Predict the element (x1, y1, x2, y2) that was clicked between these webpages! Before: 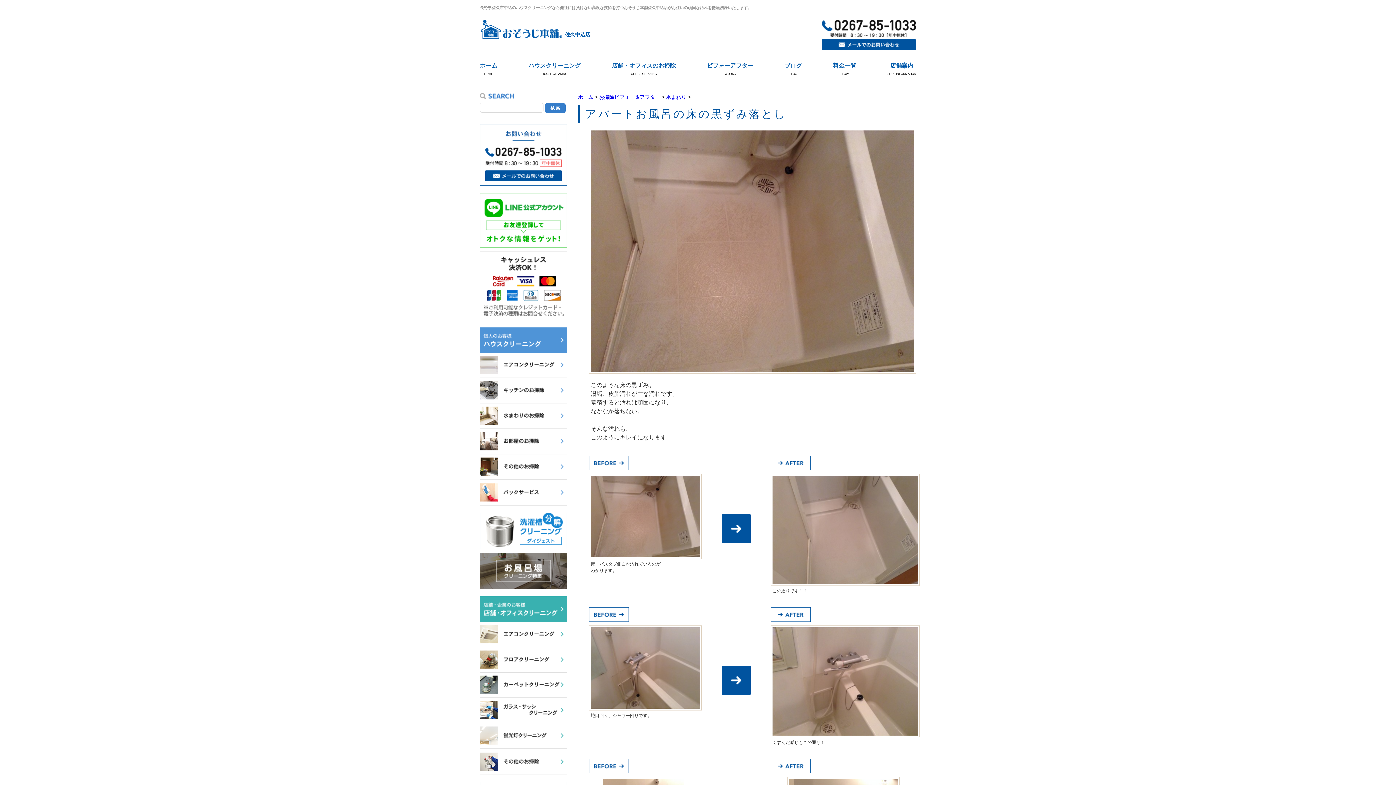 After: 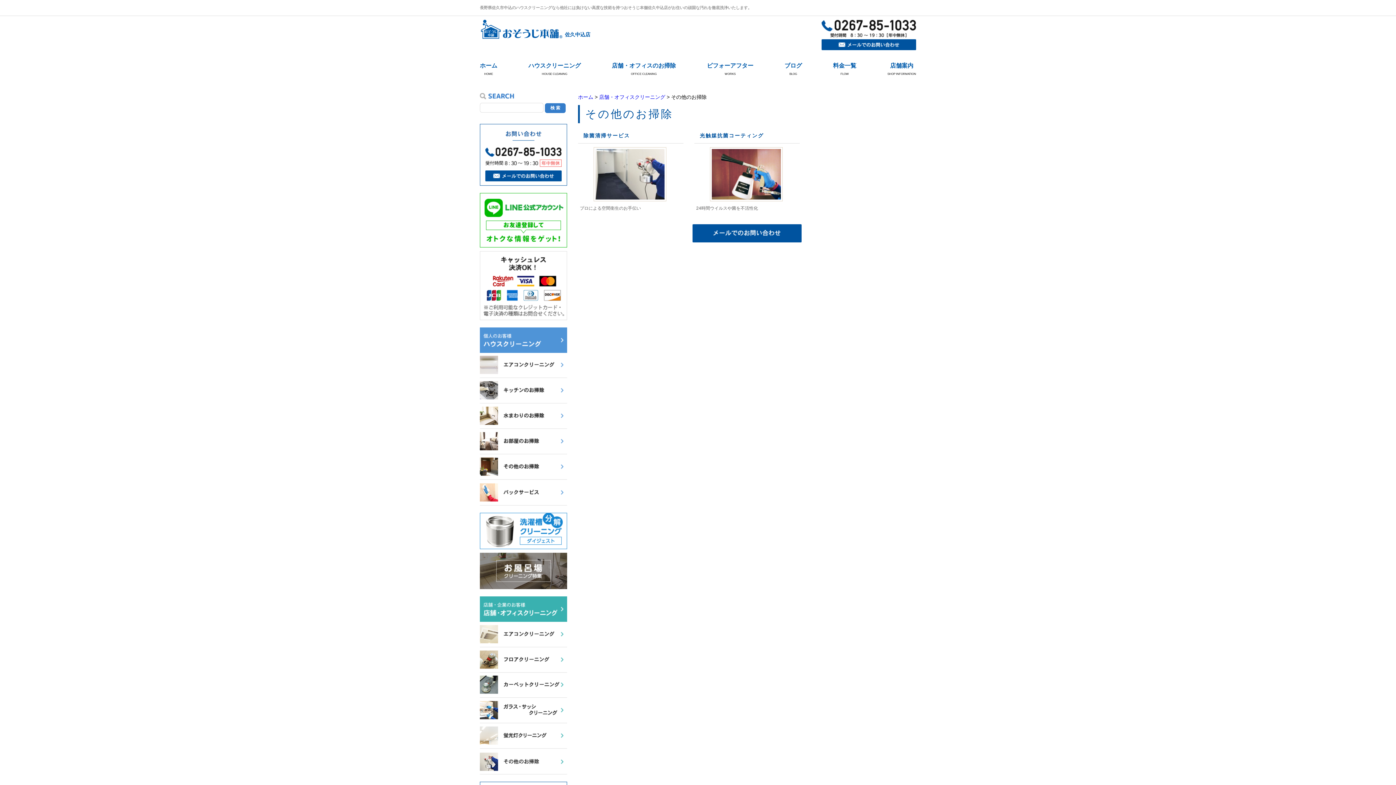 Action: bbox: (480, 767, 567, 773)